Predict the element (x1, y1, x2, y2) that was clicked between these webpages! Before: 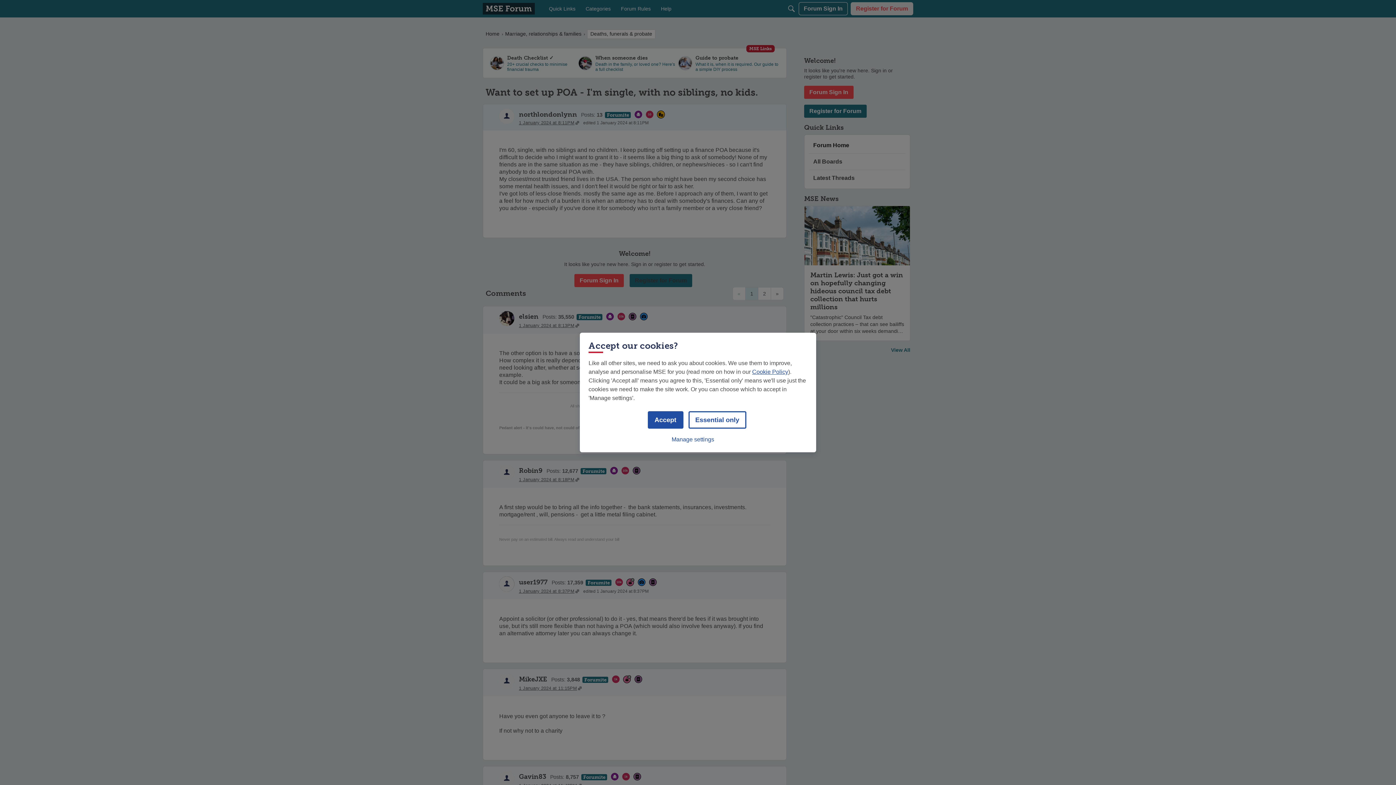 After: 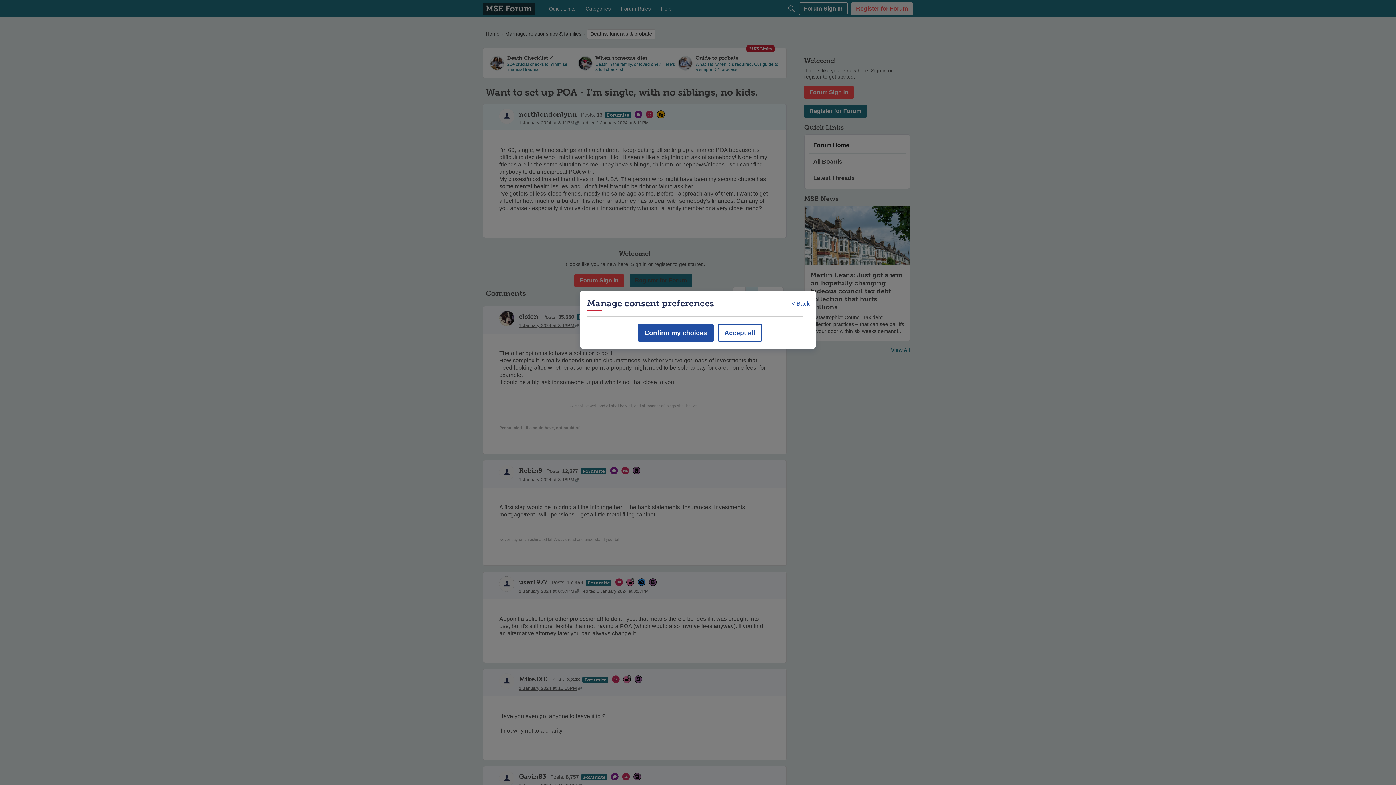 Action: label: Manage settings bbox: (671, 432, 714, 447)